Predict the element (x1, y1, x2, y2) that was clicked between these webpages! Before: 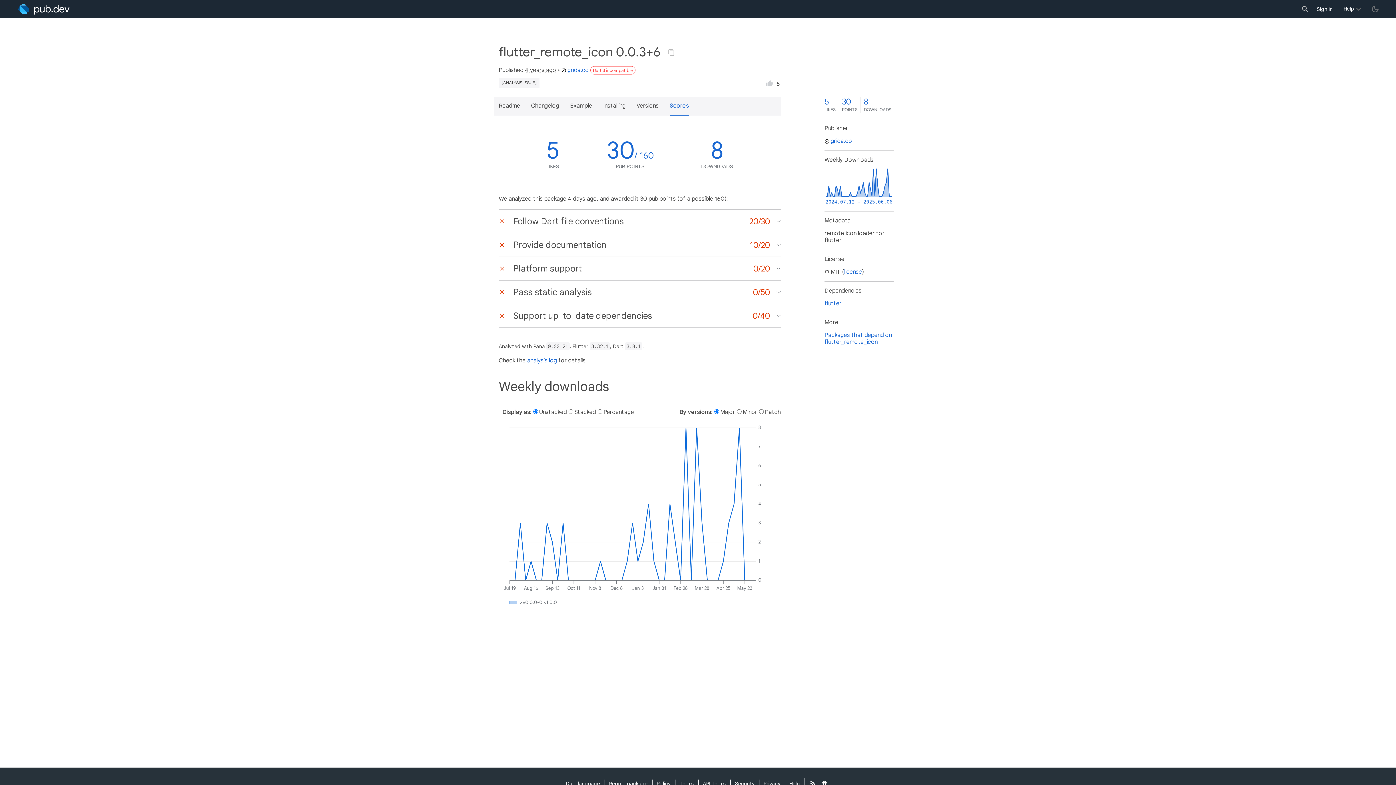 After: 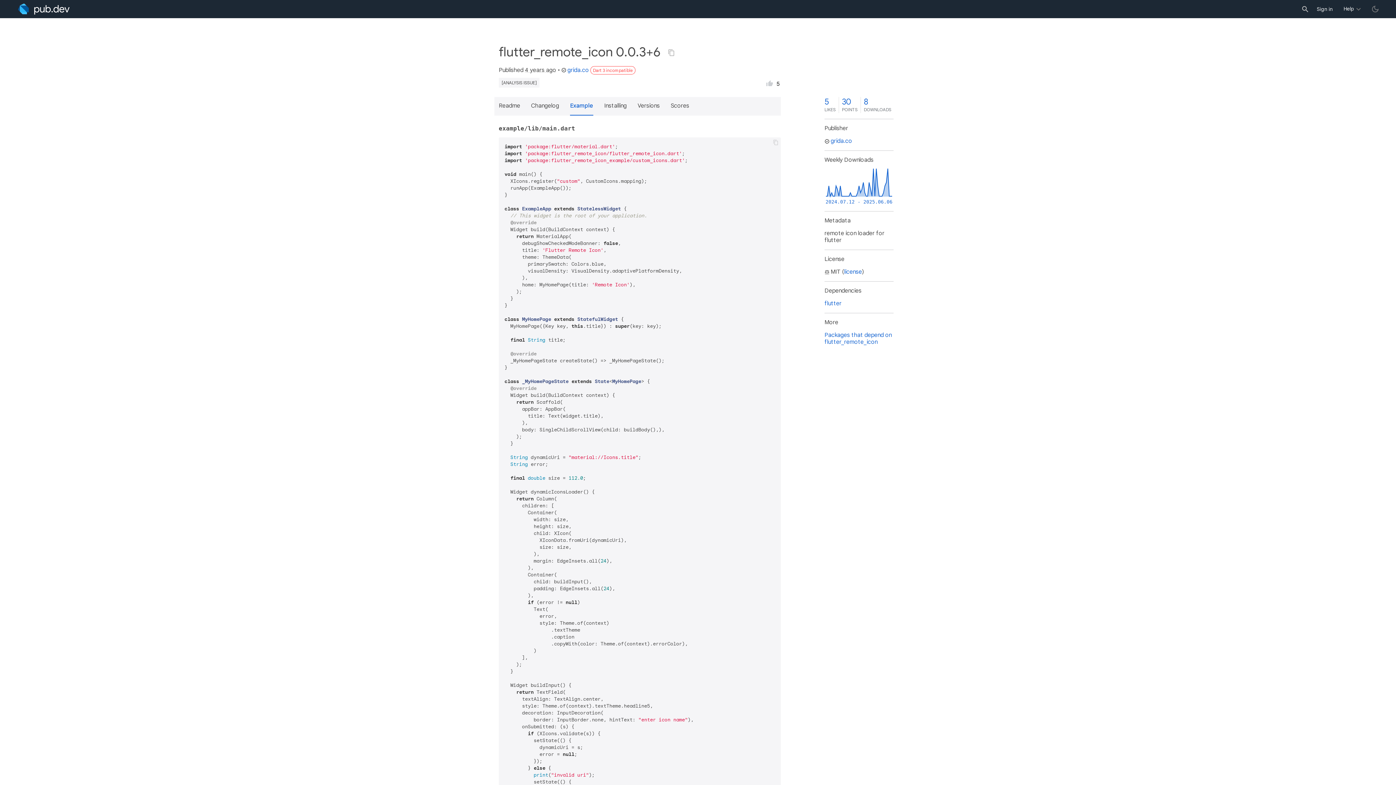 Action: label: Example bbox: (570, 97, 592, 115)